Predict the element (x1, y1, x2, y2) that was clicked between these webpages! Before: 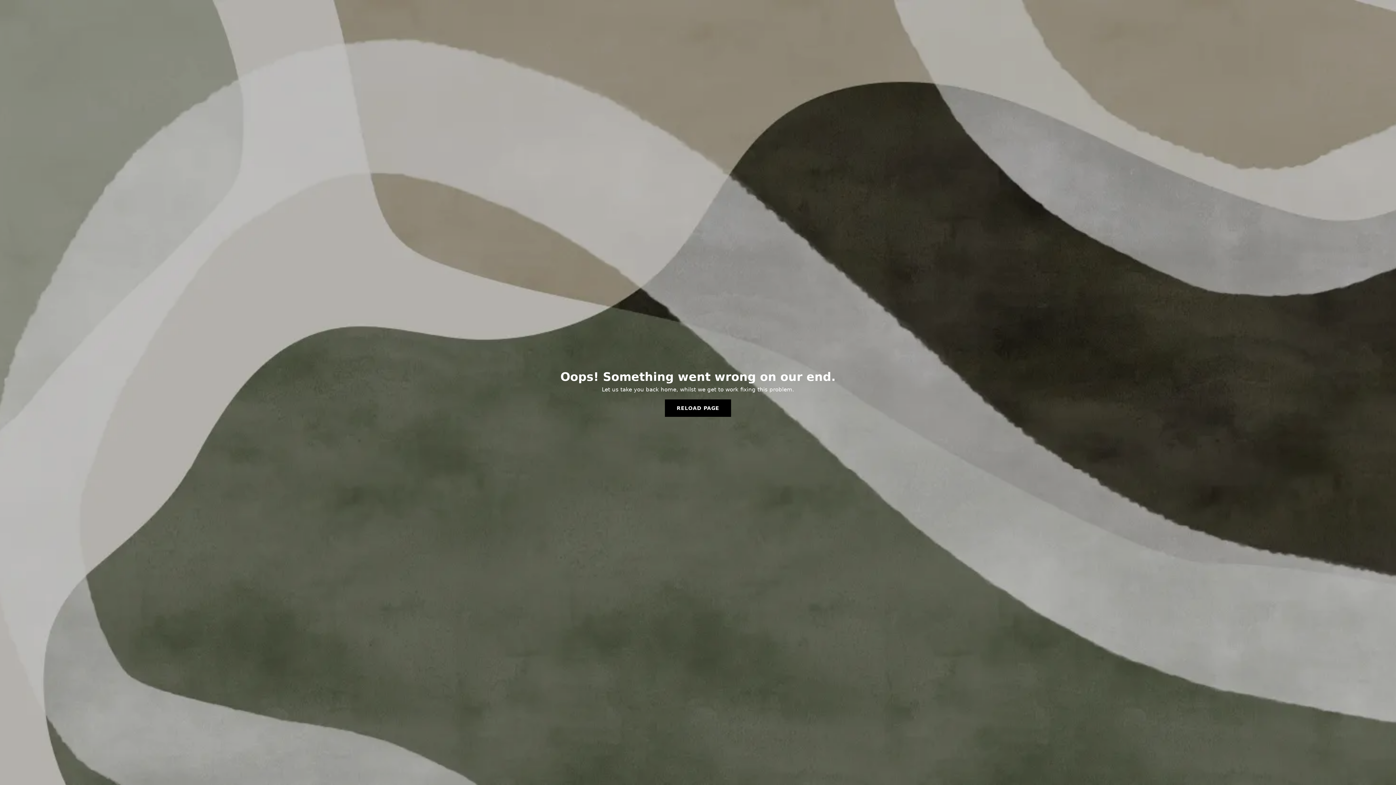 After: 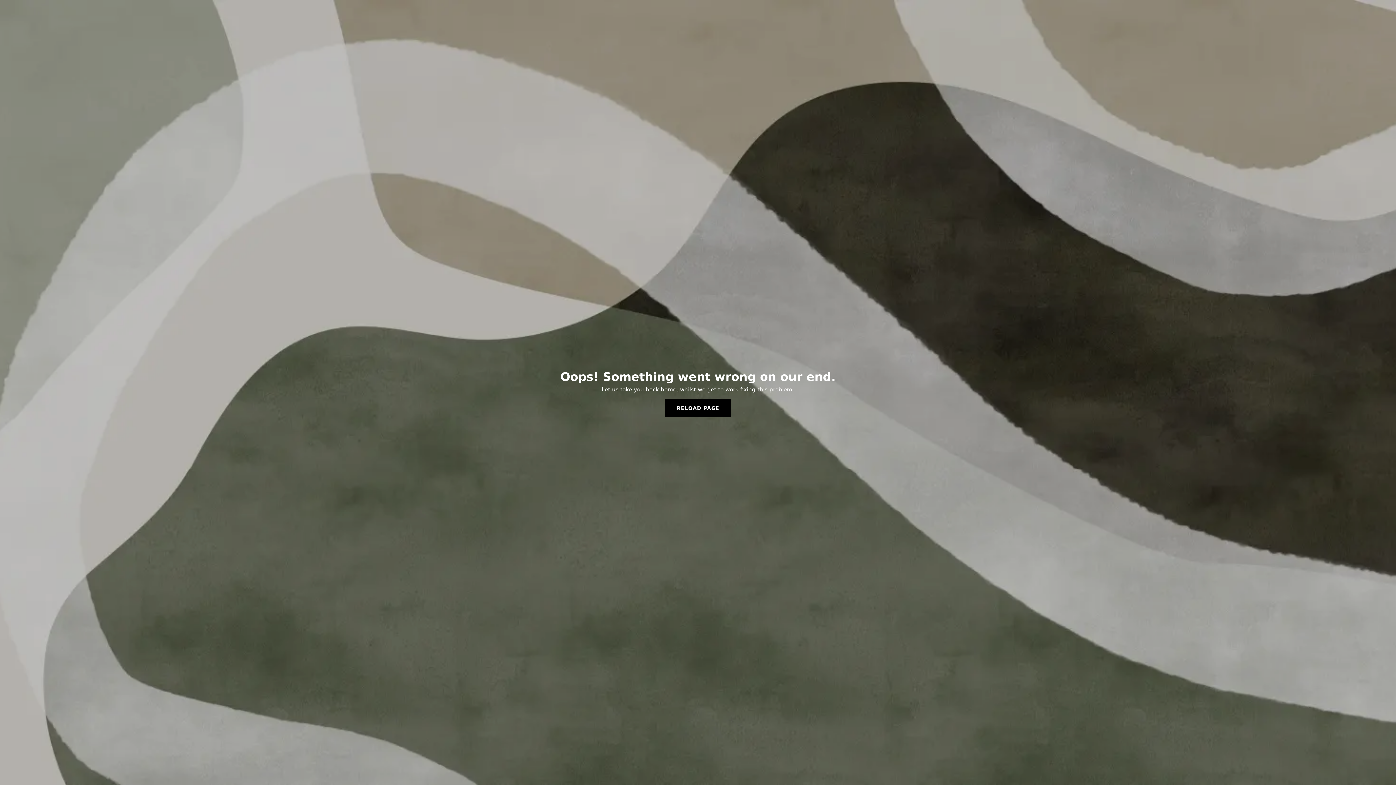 Action: label: RELOAD PAGE bbox: (665, 399, 731, 417)